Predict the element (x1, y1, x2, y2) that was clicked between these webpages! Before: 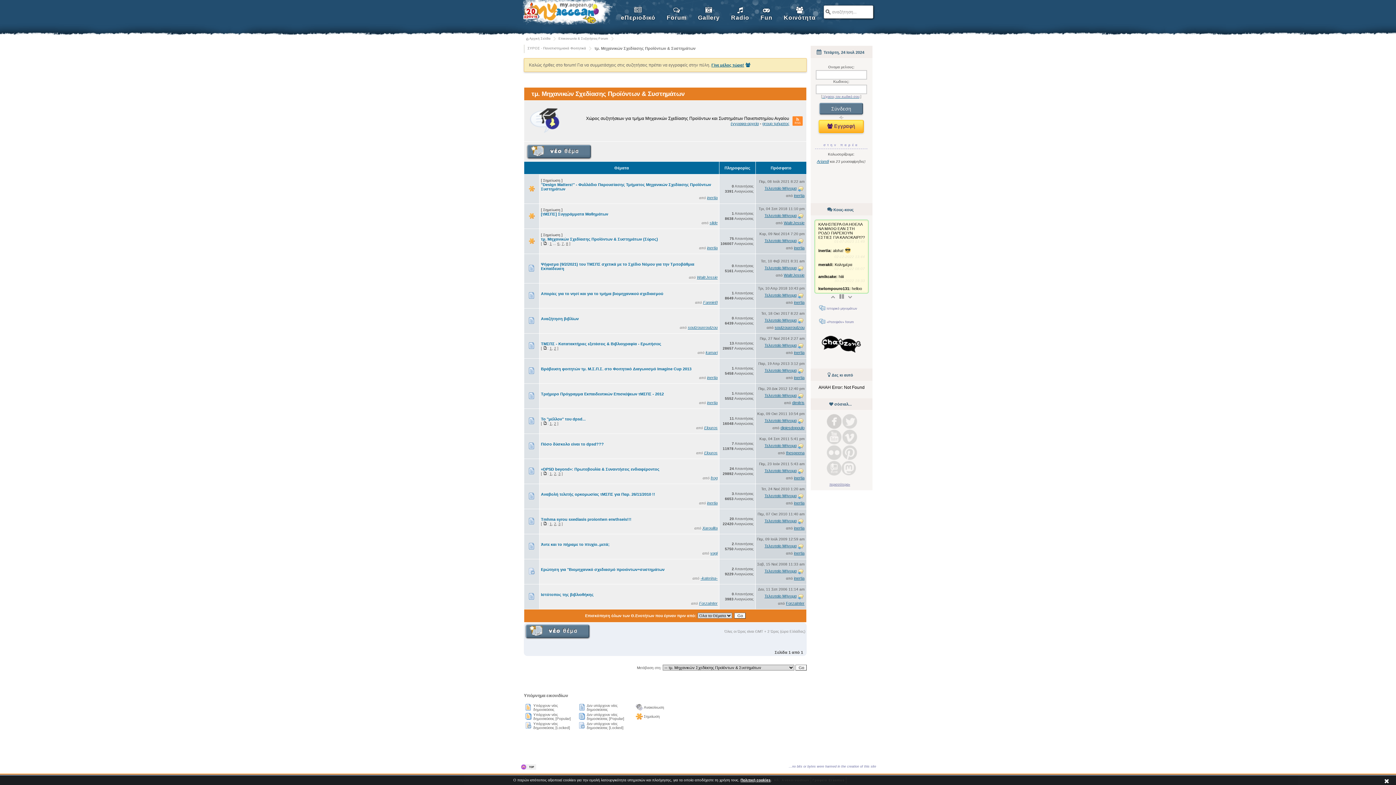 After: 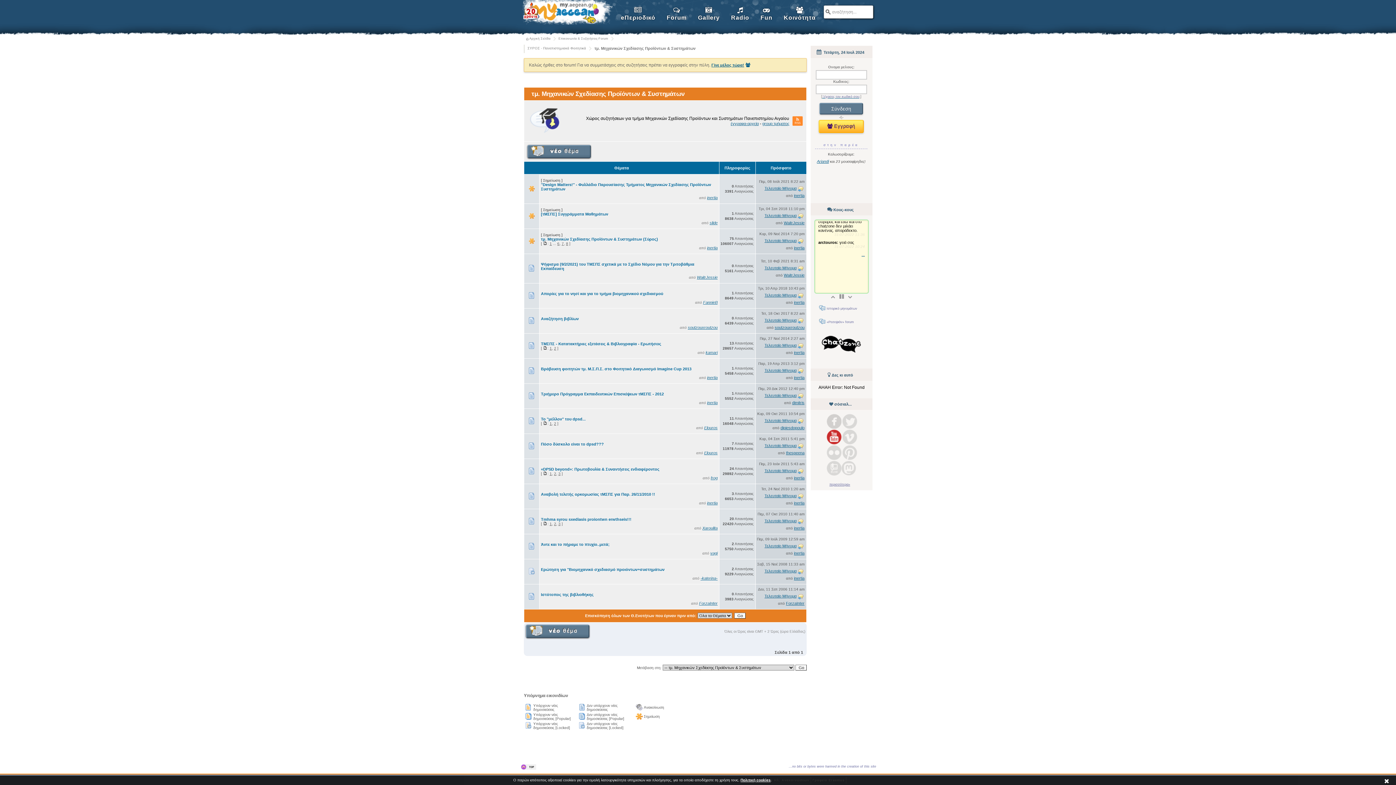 Action: bbox: (826, 429, 841, 444) label: YouTube